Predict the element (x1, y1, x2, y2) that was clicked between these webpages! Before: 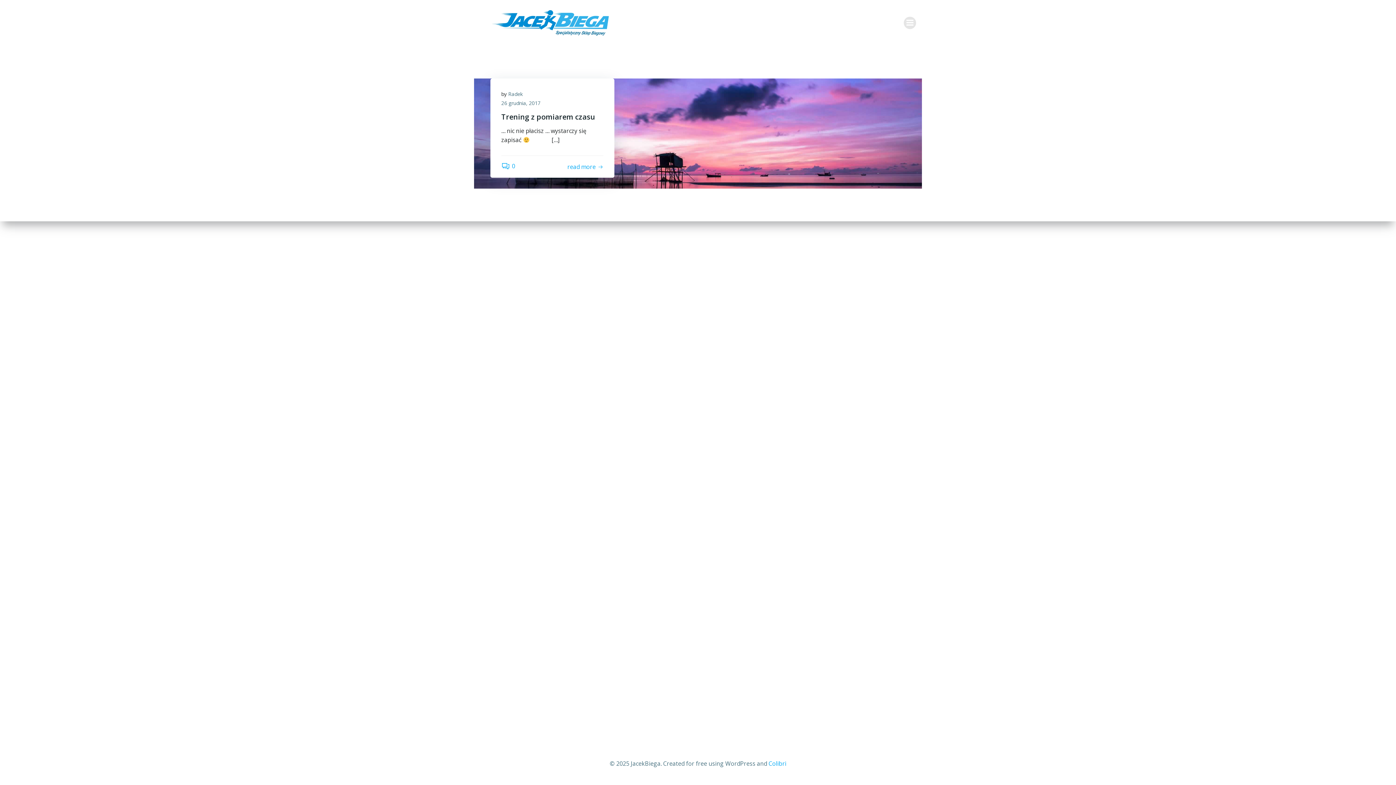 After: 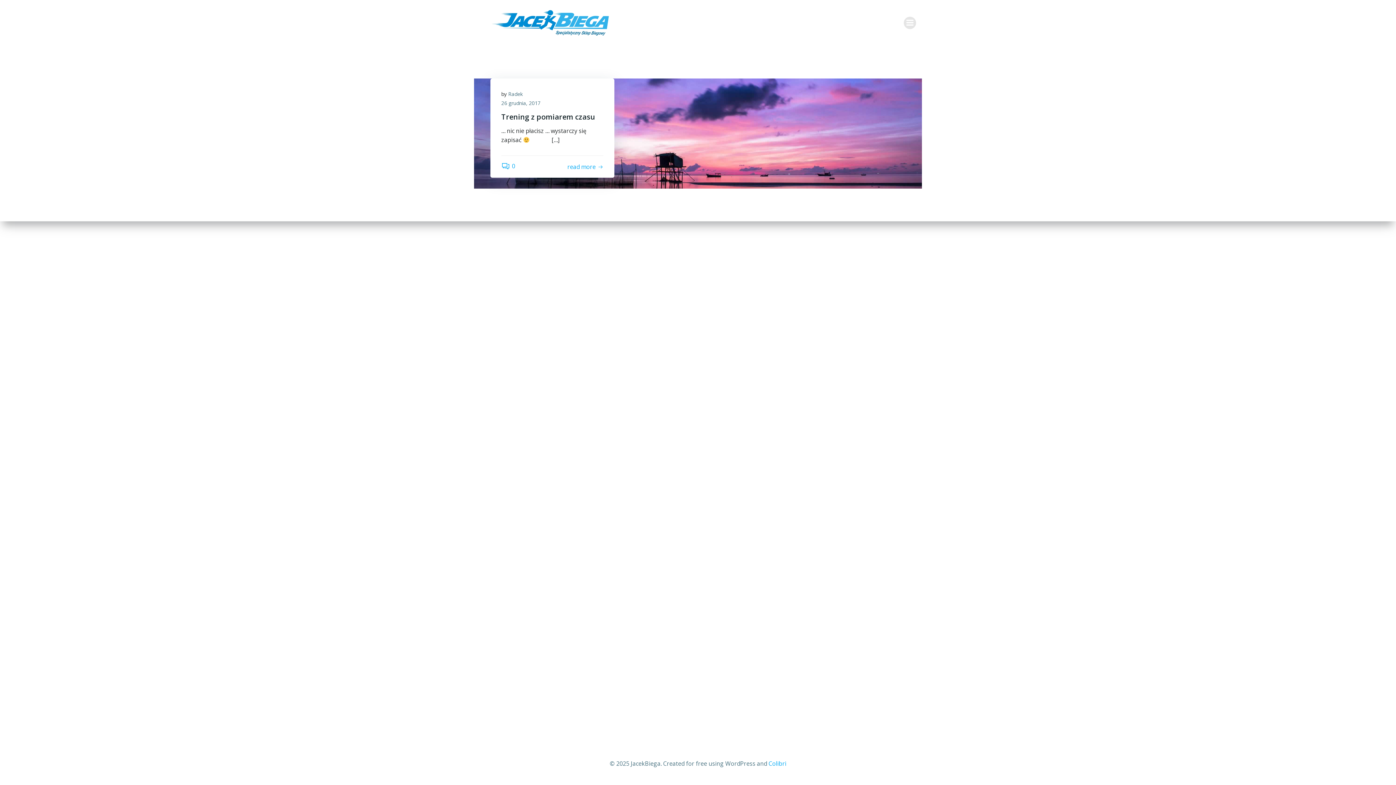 Action: label: 26 grudnia, 2017 bbox: (501, 99, 540, 106)